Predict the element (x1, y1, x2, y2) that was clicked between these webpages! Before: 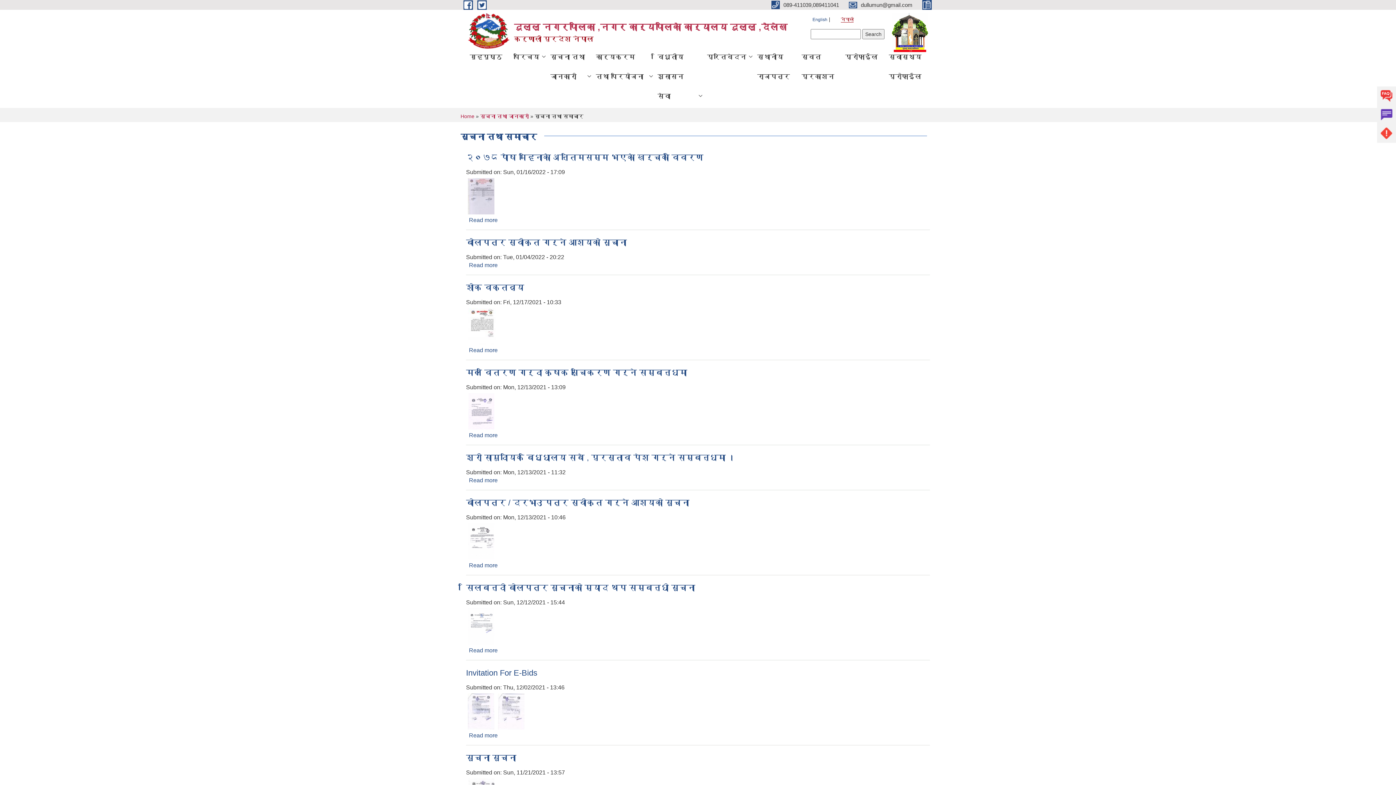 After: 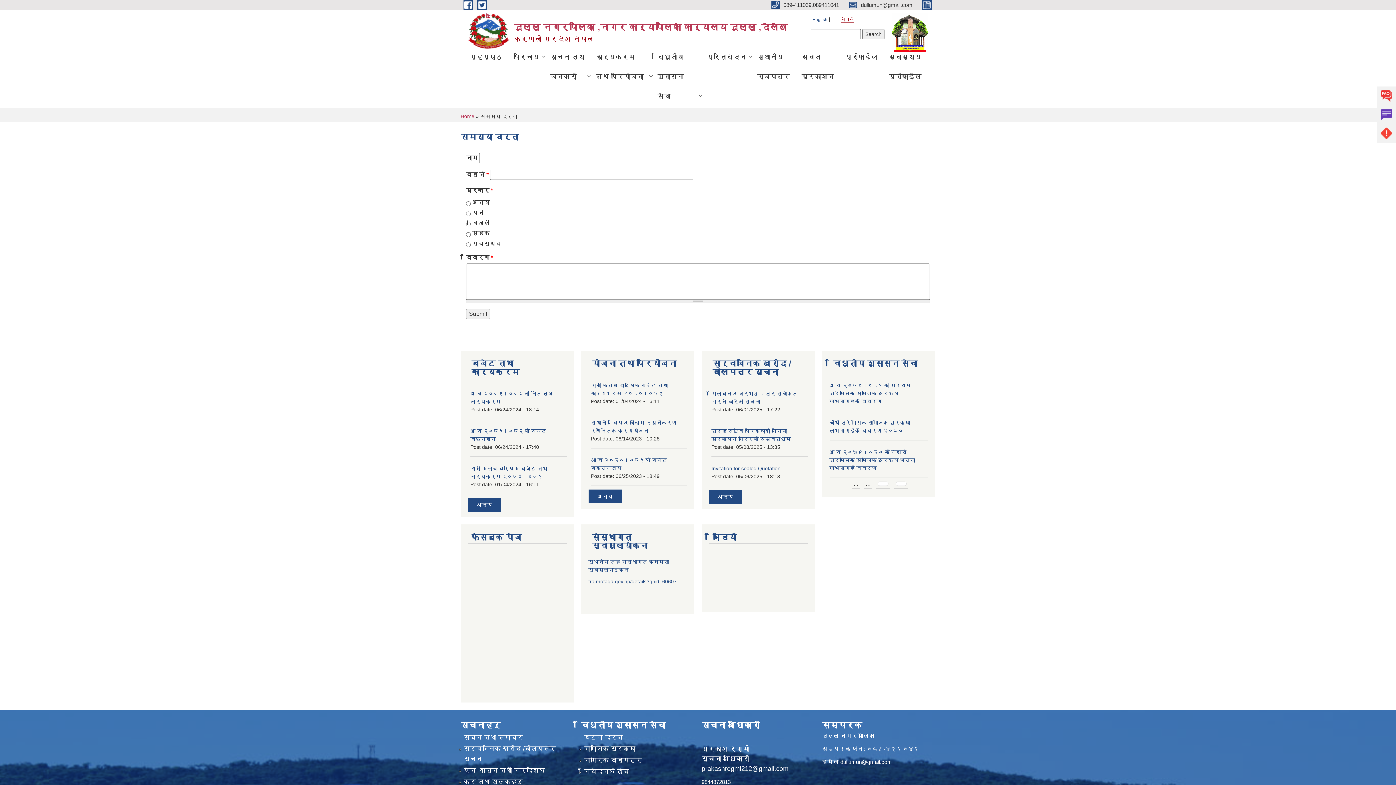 Action: bbox: (1377, 124, 1396, 142) label: Problems